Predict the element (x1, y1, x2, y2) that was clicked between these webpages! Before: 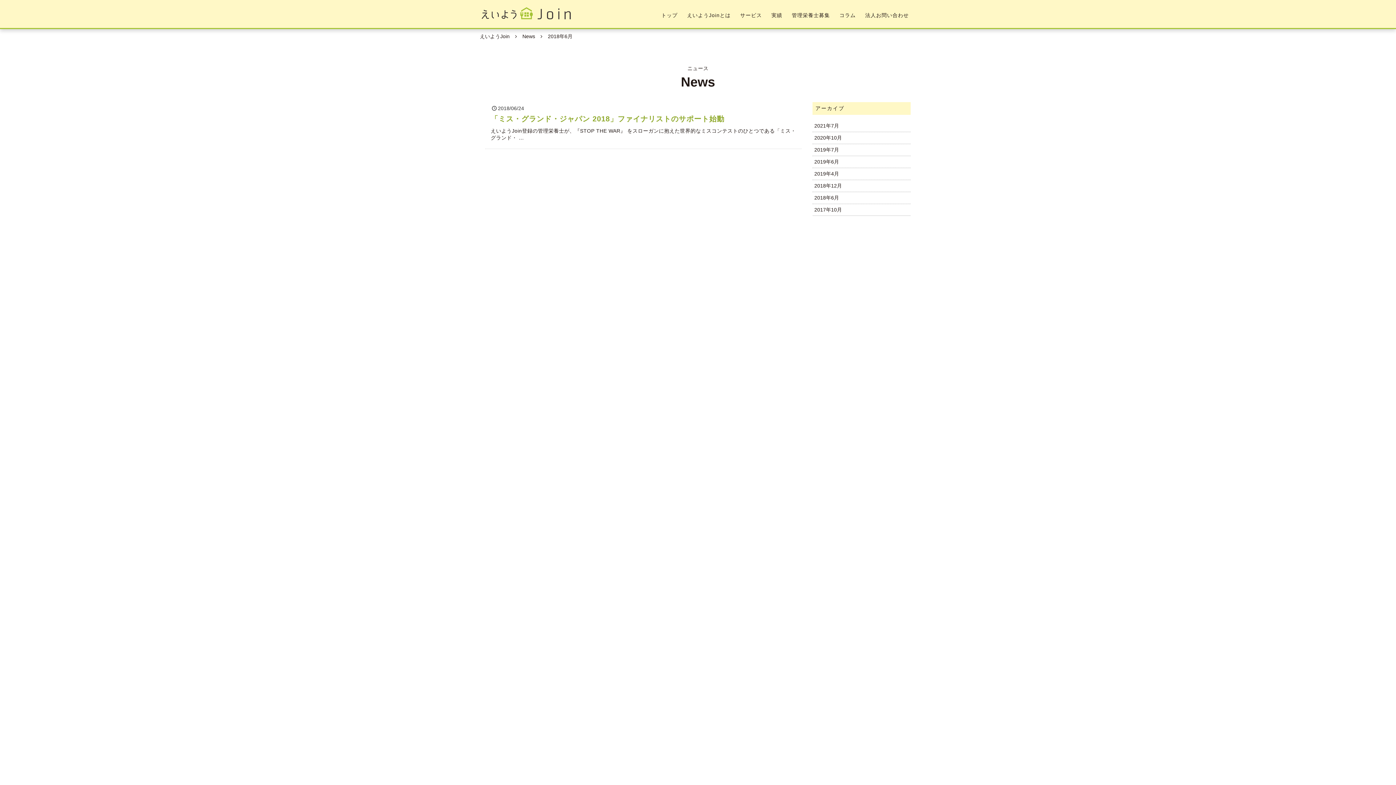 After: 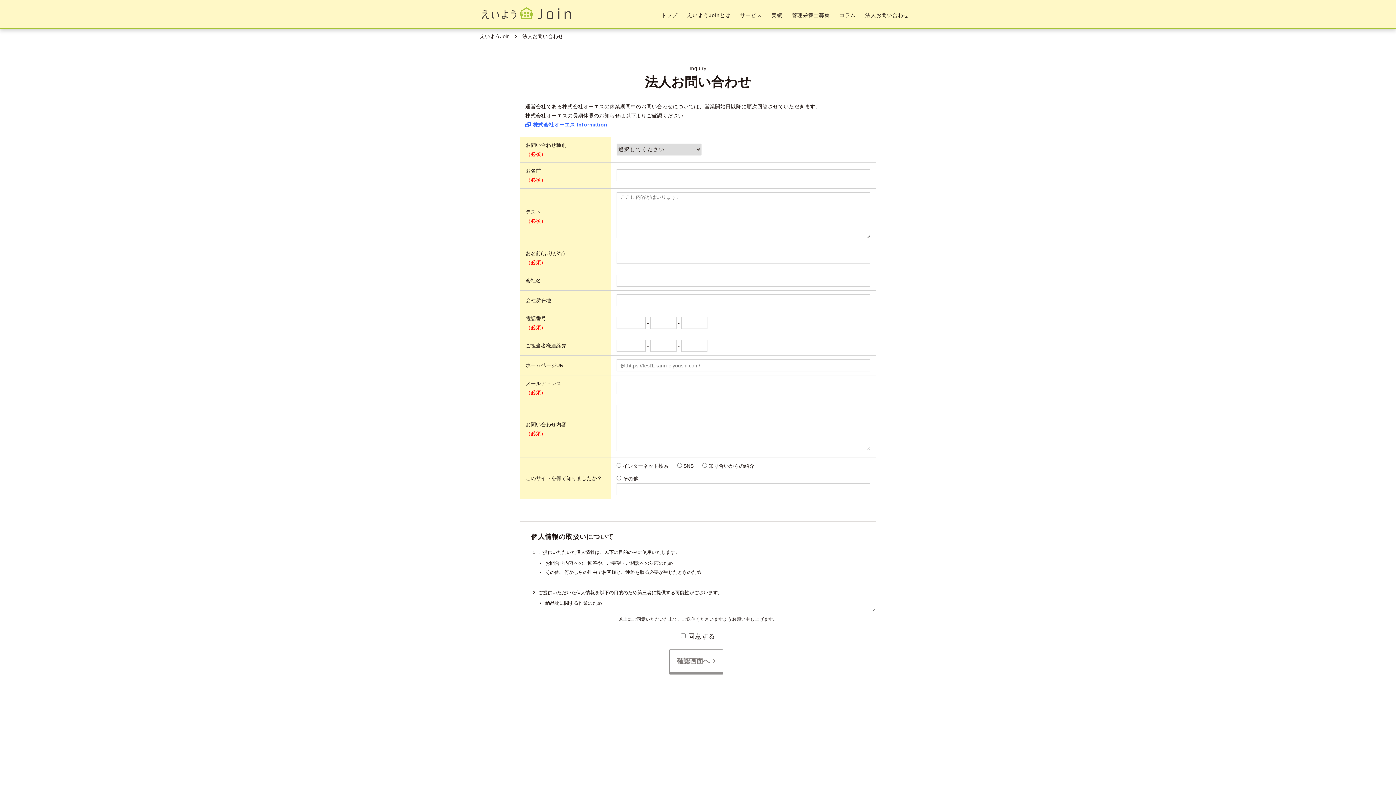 Action: label: 法人お問い合わせ bbox: (865, 12, 909, 18)